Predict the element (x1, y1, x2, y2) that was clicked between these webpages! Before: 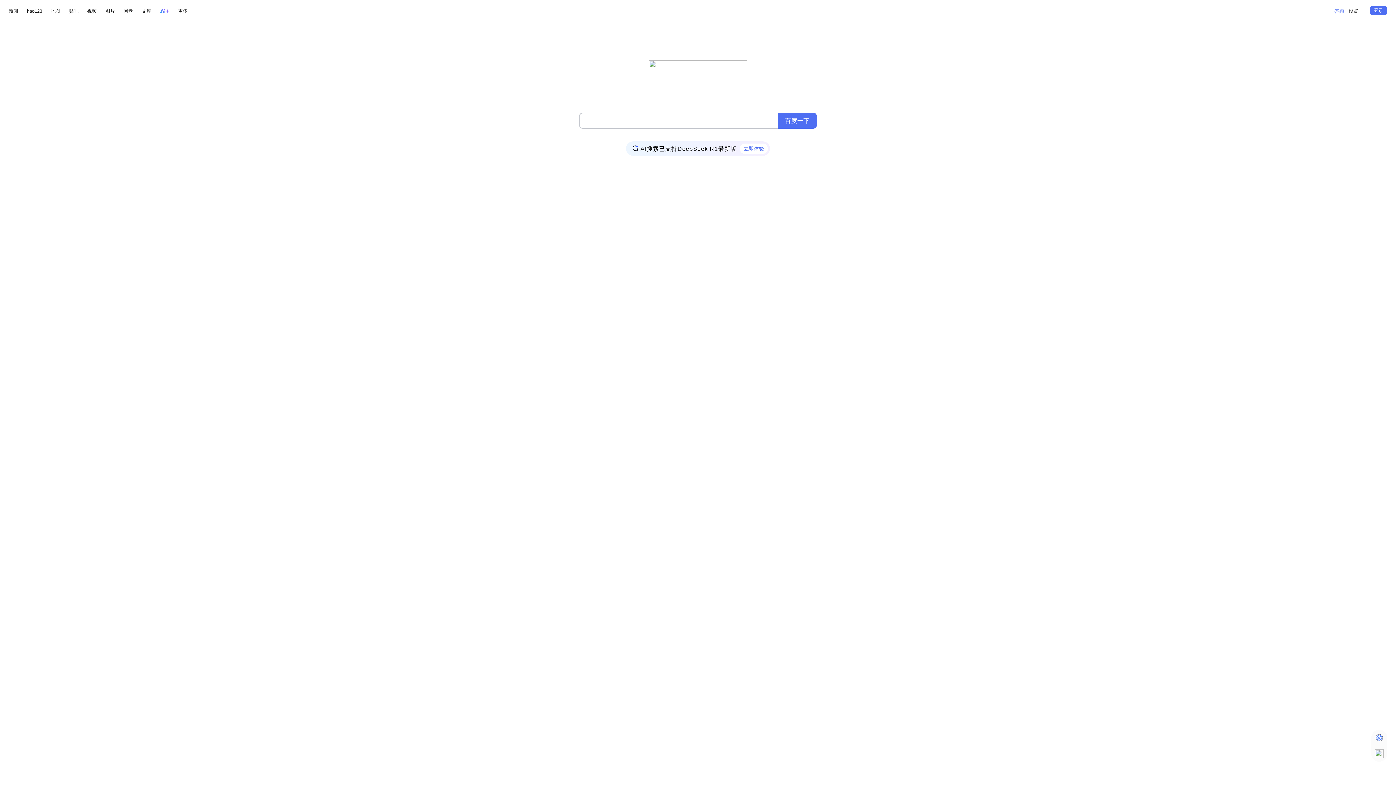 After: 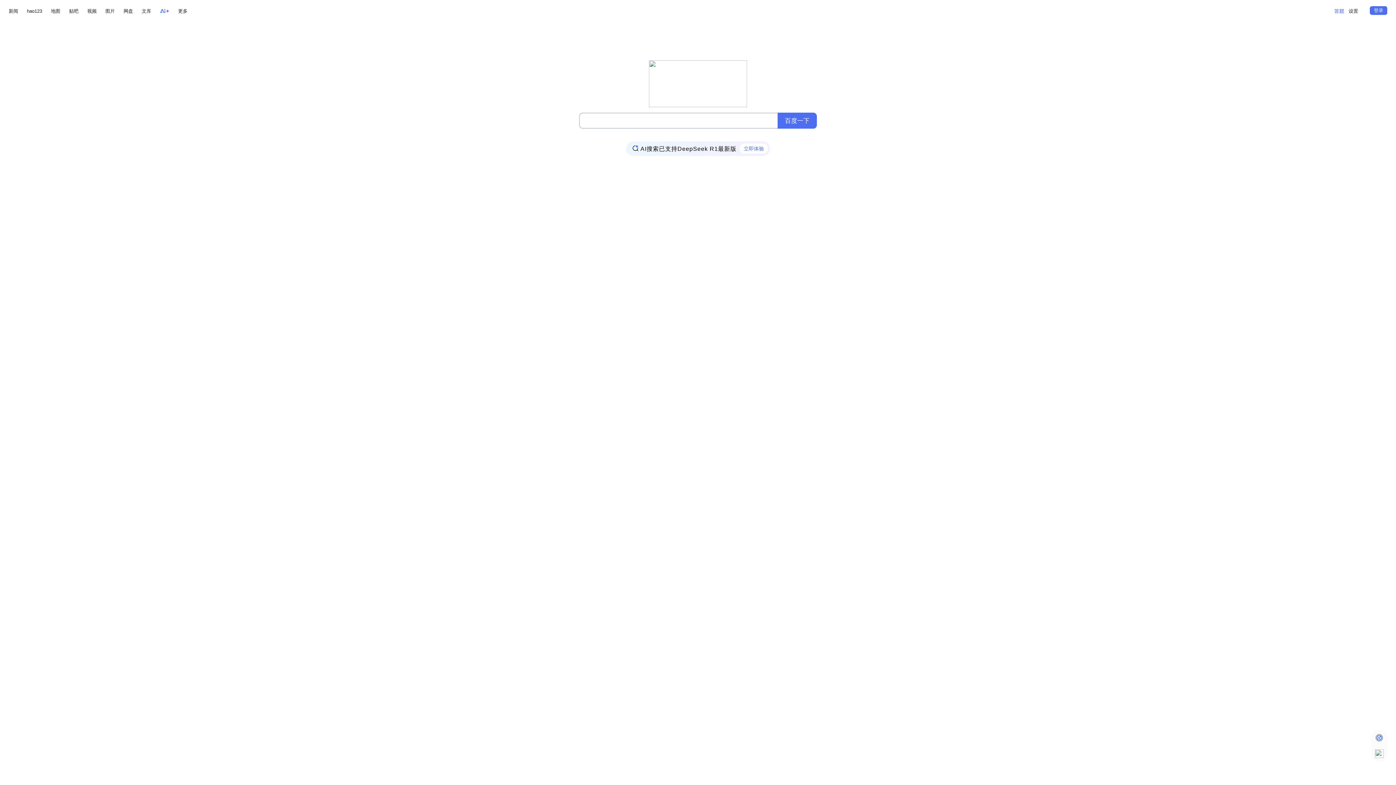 Action: bbox: (160, 6, 169, 15)